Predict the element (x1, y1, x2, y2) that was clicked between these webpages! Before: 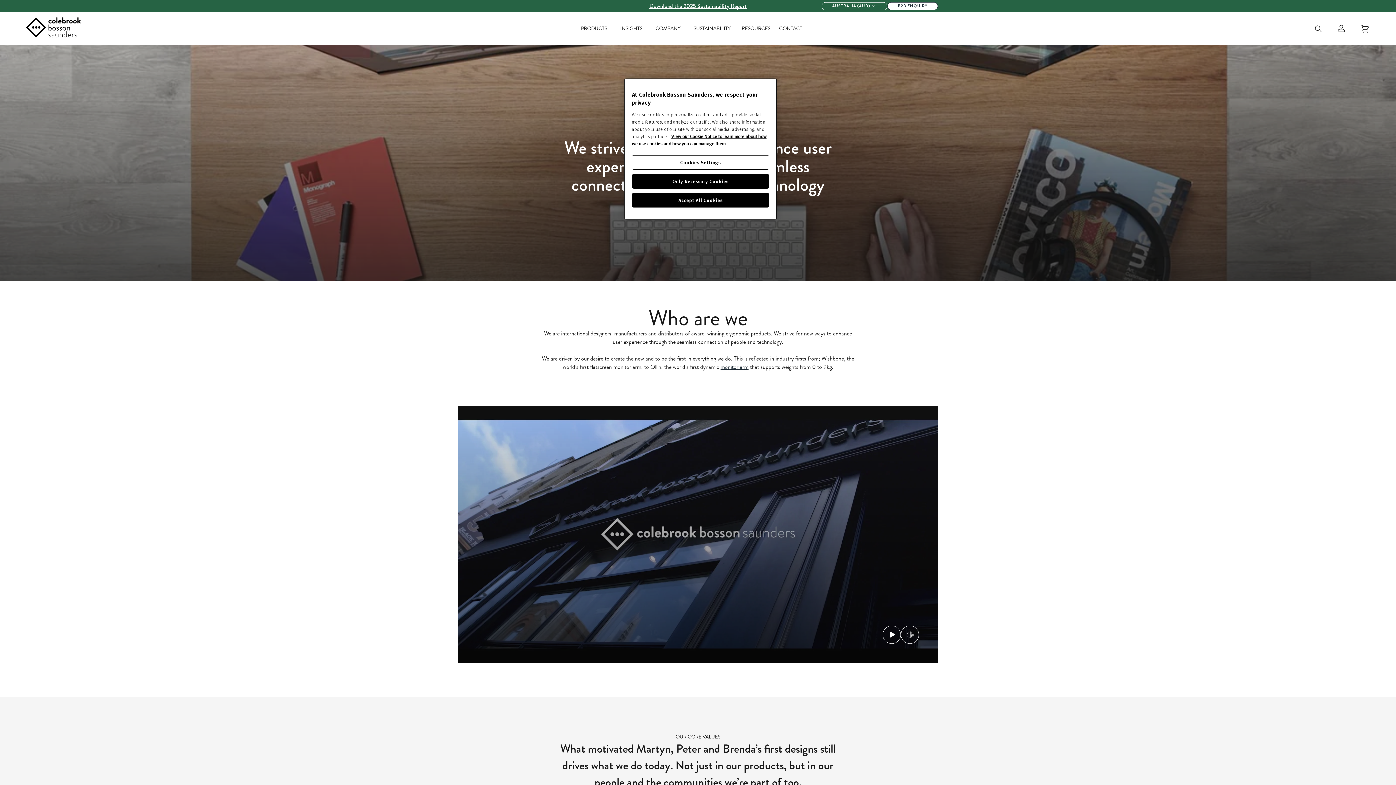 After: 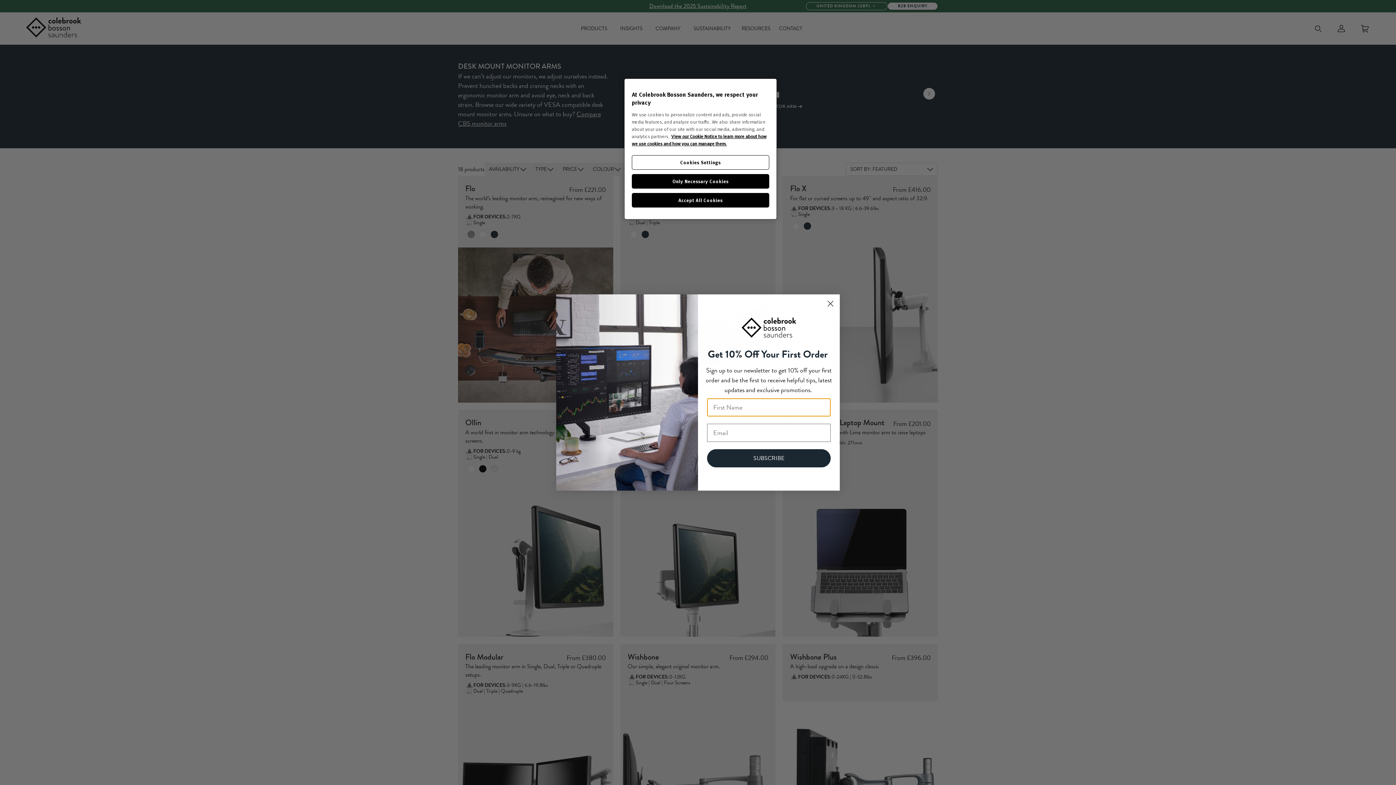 Action: bbox: (720, 363, 748, 371) label: monitor arm